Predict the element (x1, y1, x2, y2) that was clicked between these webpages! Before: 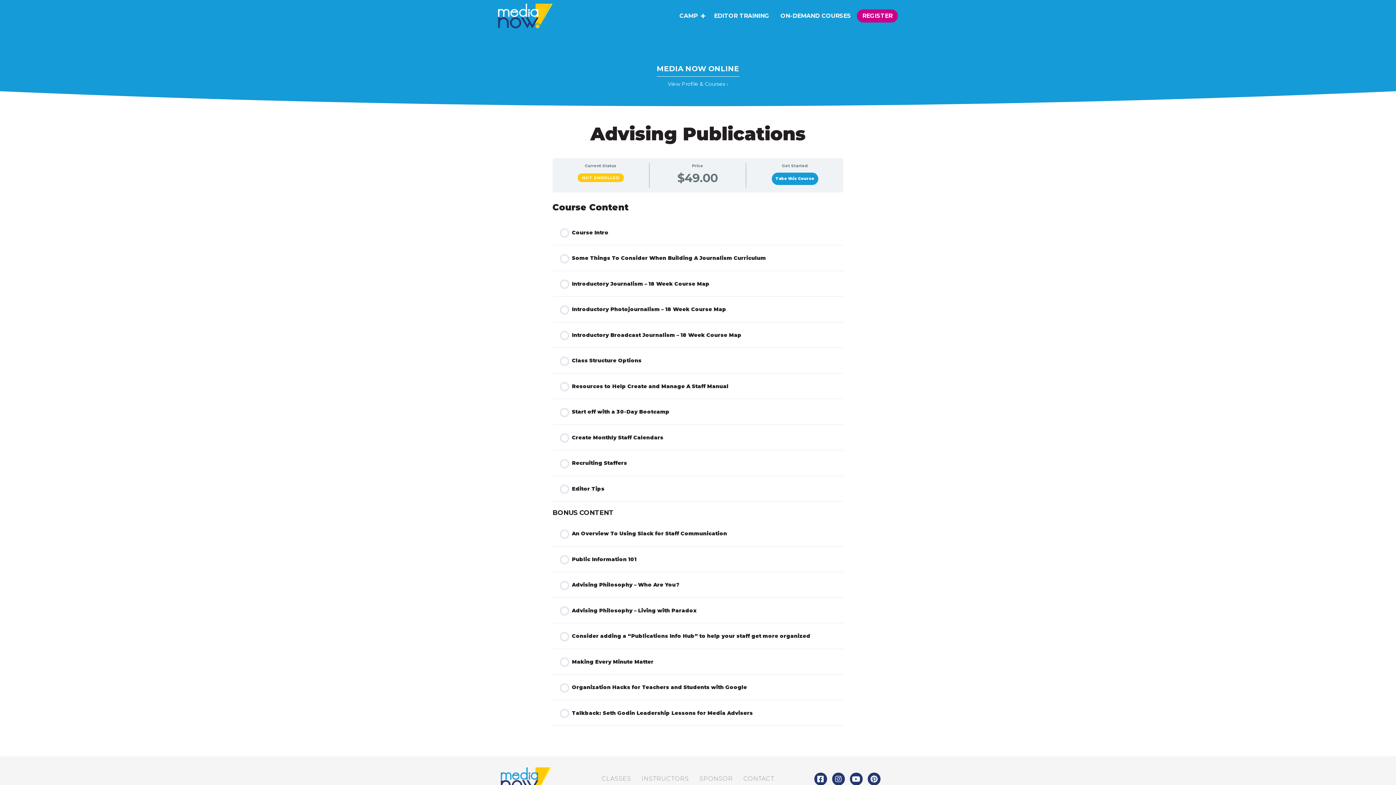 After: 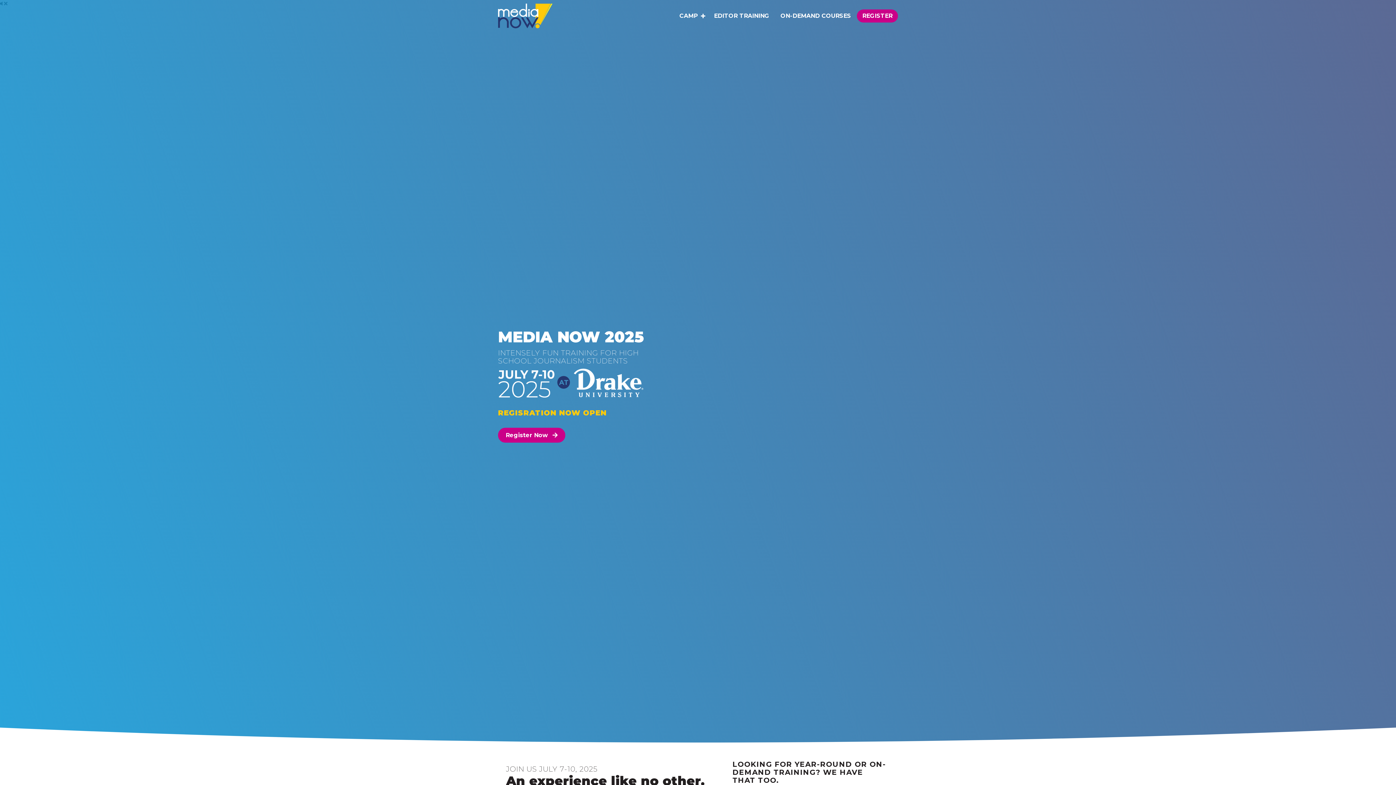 Action: bbox: (498, 775, 552, 782)